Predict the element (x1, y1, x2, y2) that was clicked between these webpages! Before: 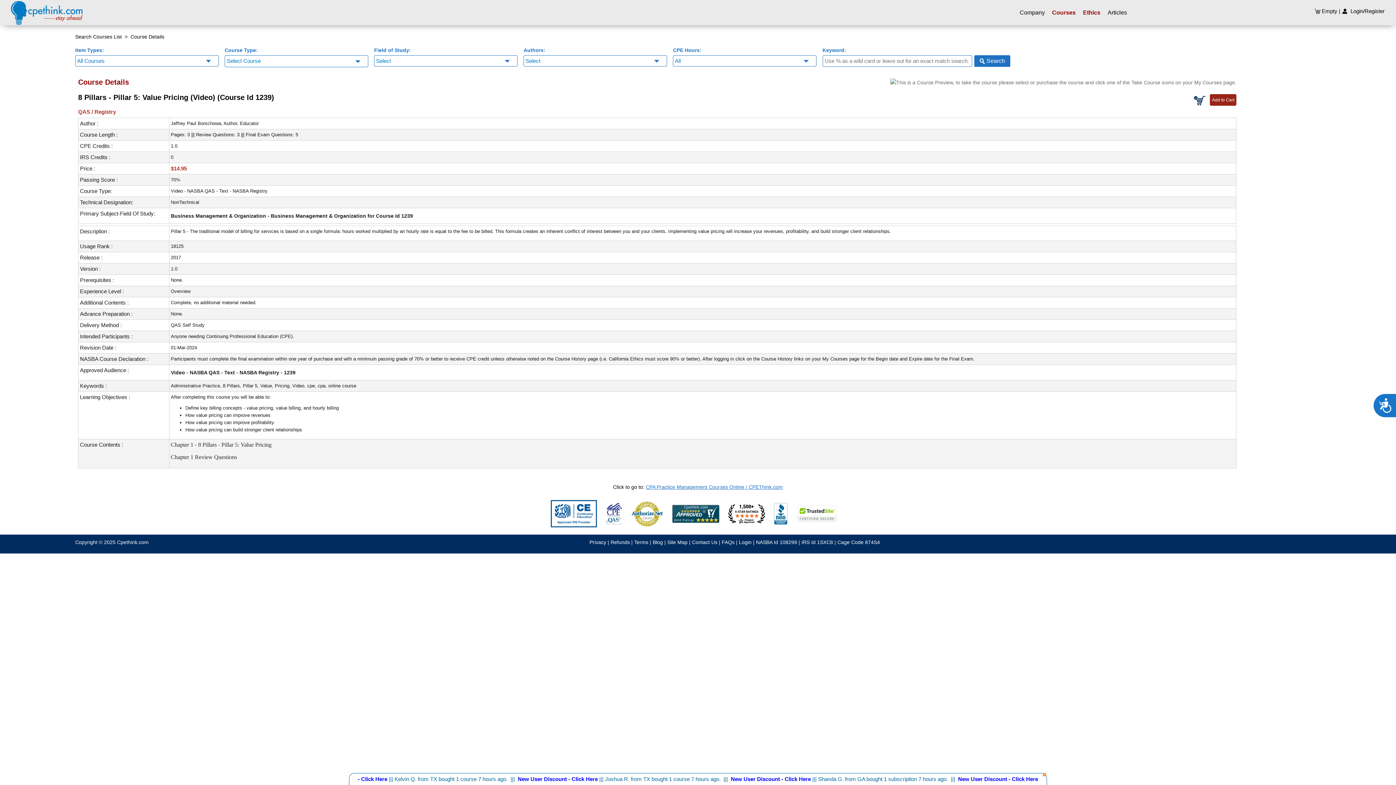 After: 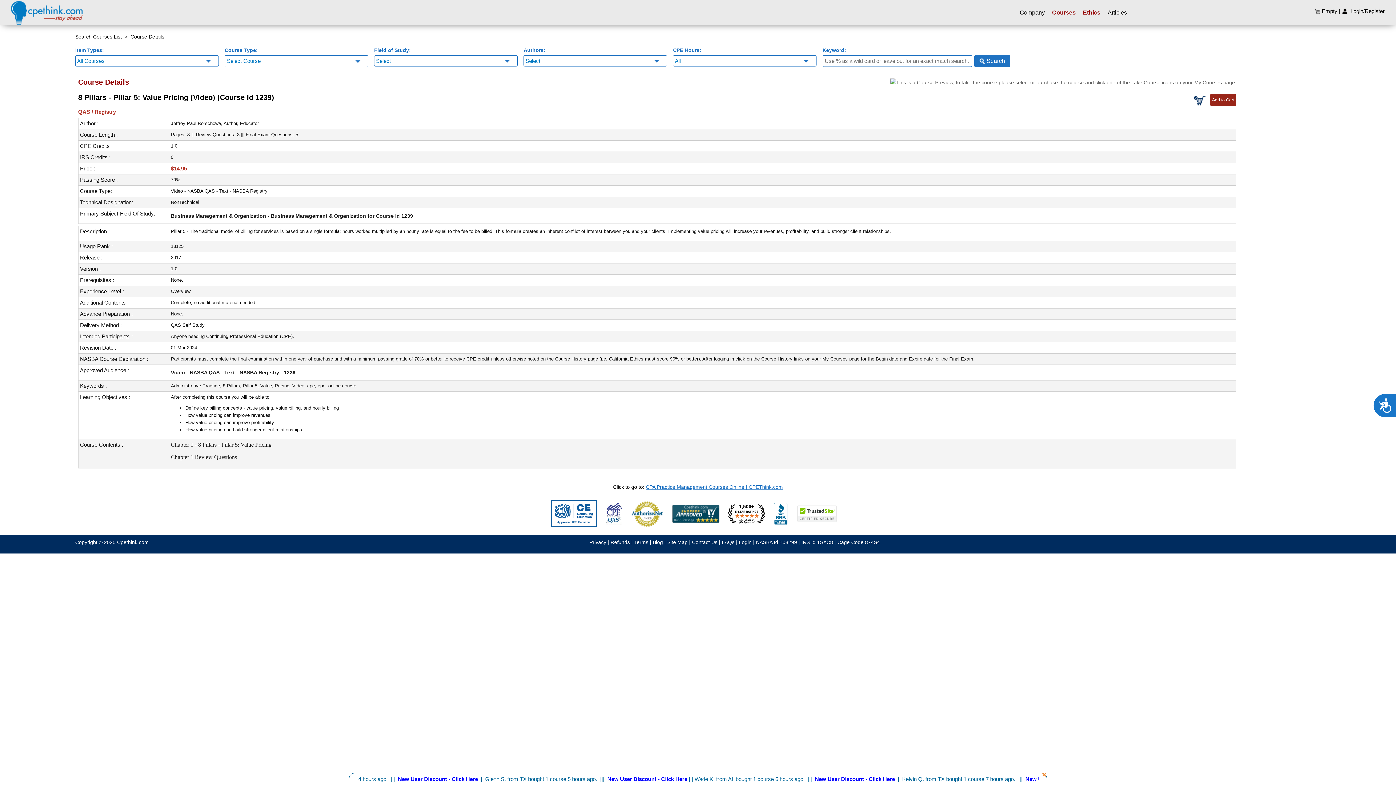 Action: bbox: (672, 510, 726, 516)